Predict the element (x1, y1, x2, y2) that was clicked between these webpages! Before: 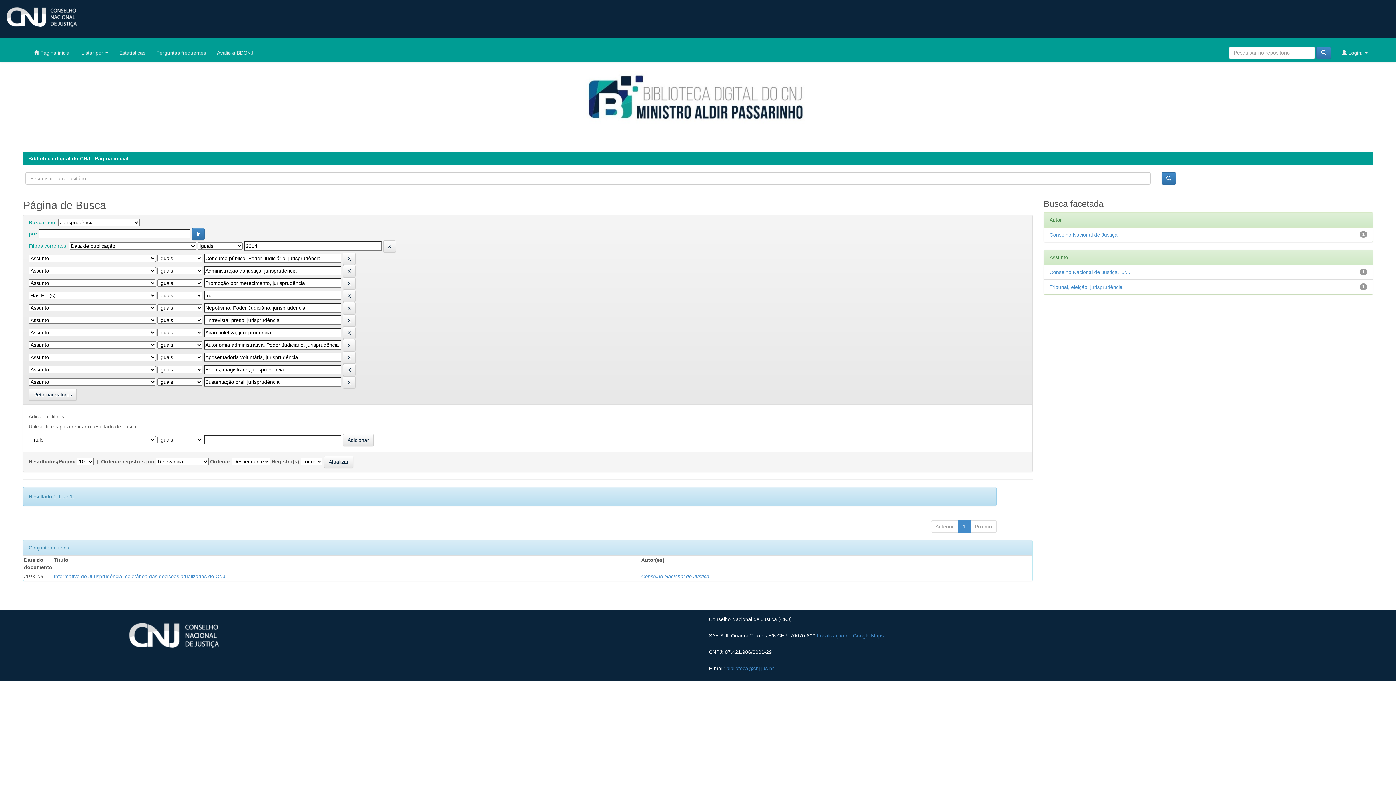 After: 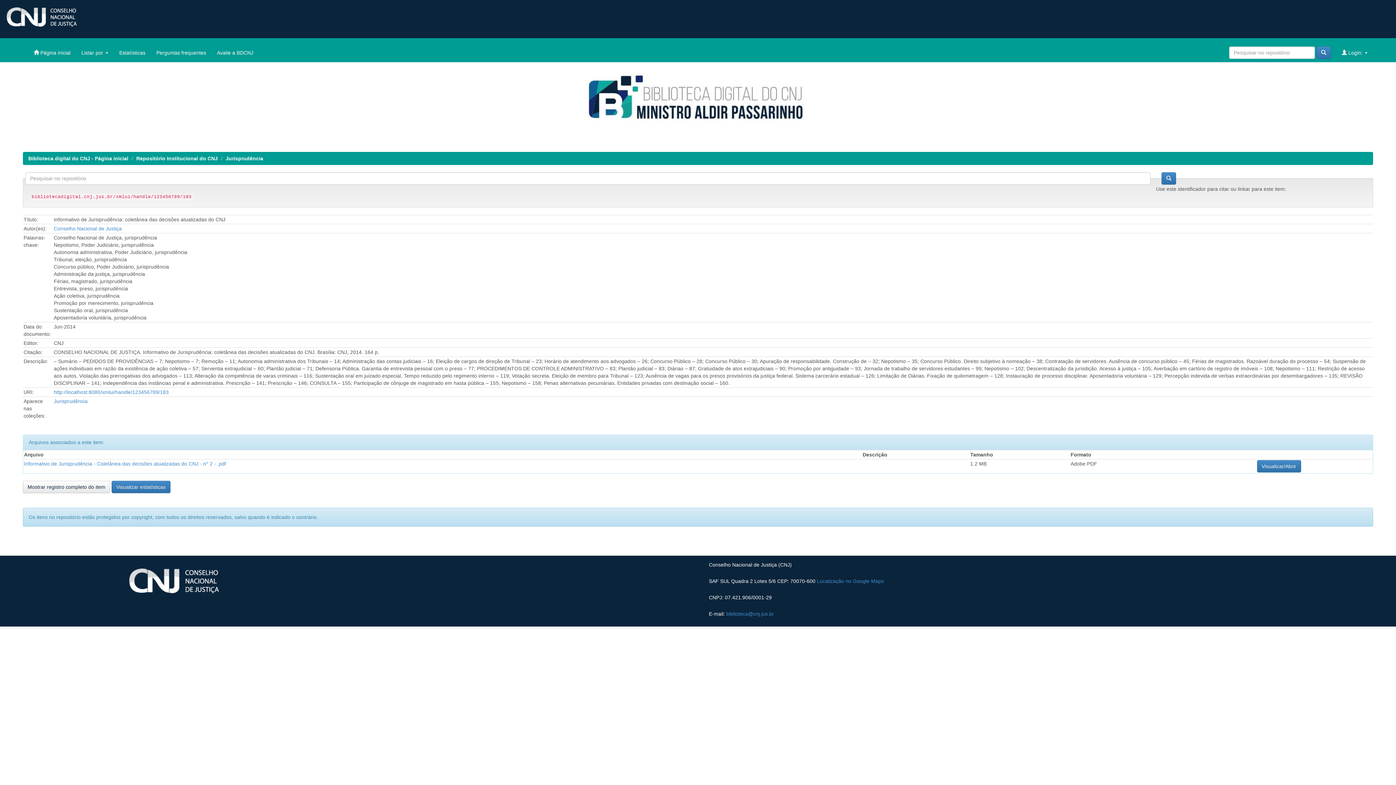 Action: label: Informativo de Jurisprudência: coletânea das decisões atualizadas do CNJ bbox: (53, 573, 225, 579)